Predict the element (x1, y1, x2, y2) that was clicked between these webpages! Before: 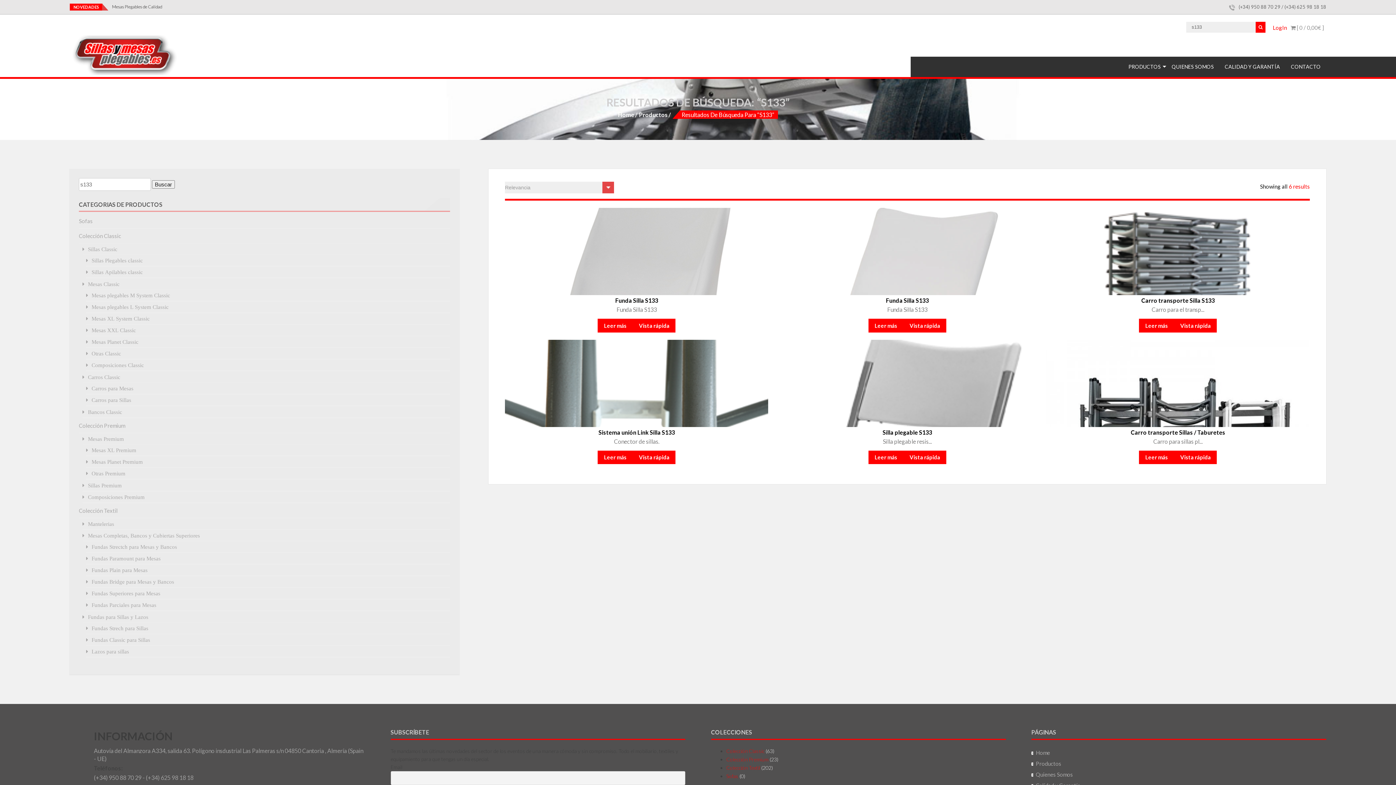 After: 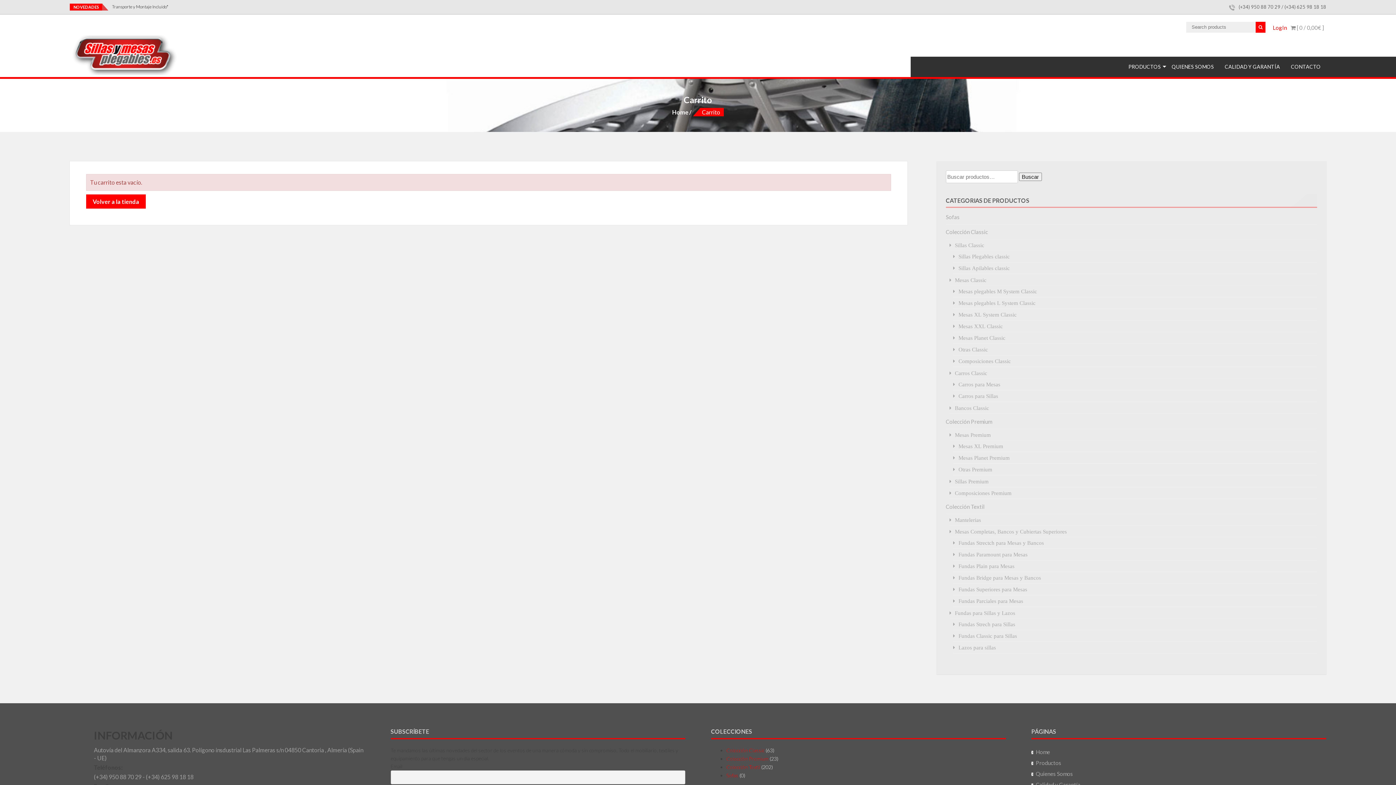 Action: label:  [ 0 / 0,00€ ] bbox: (1290, 24, 1324, 30)